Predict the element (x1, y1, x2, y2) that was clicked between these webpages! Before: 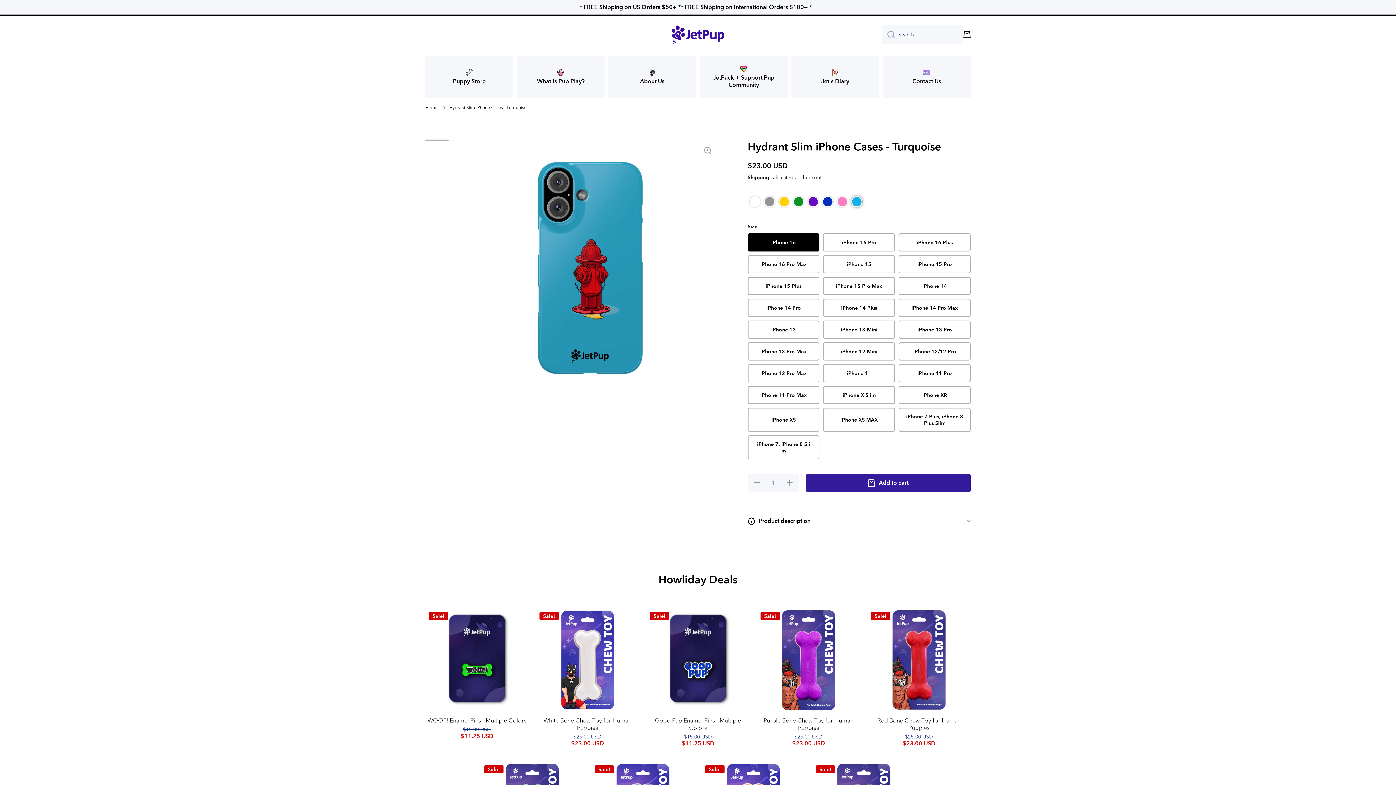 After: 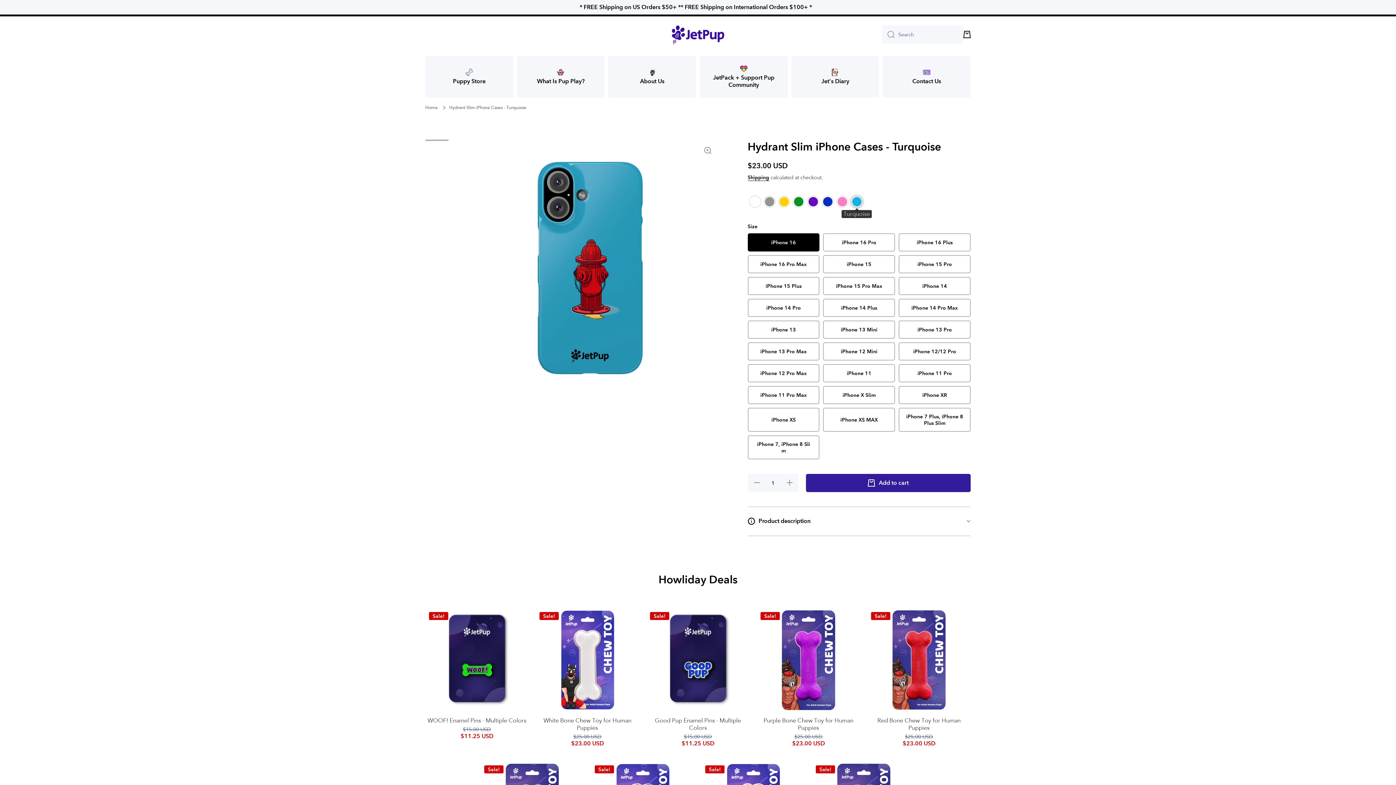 Action: label: Color: Turquoise bbox: (851, 196, 862, 207)